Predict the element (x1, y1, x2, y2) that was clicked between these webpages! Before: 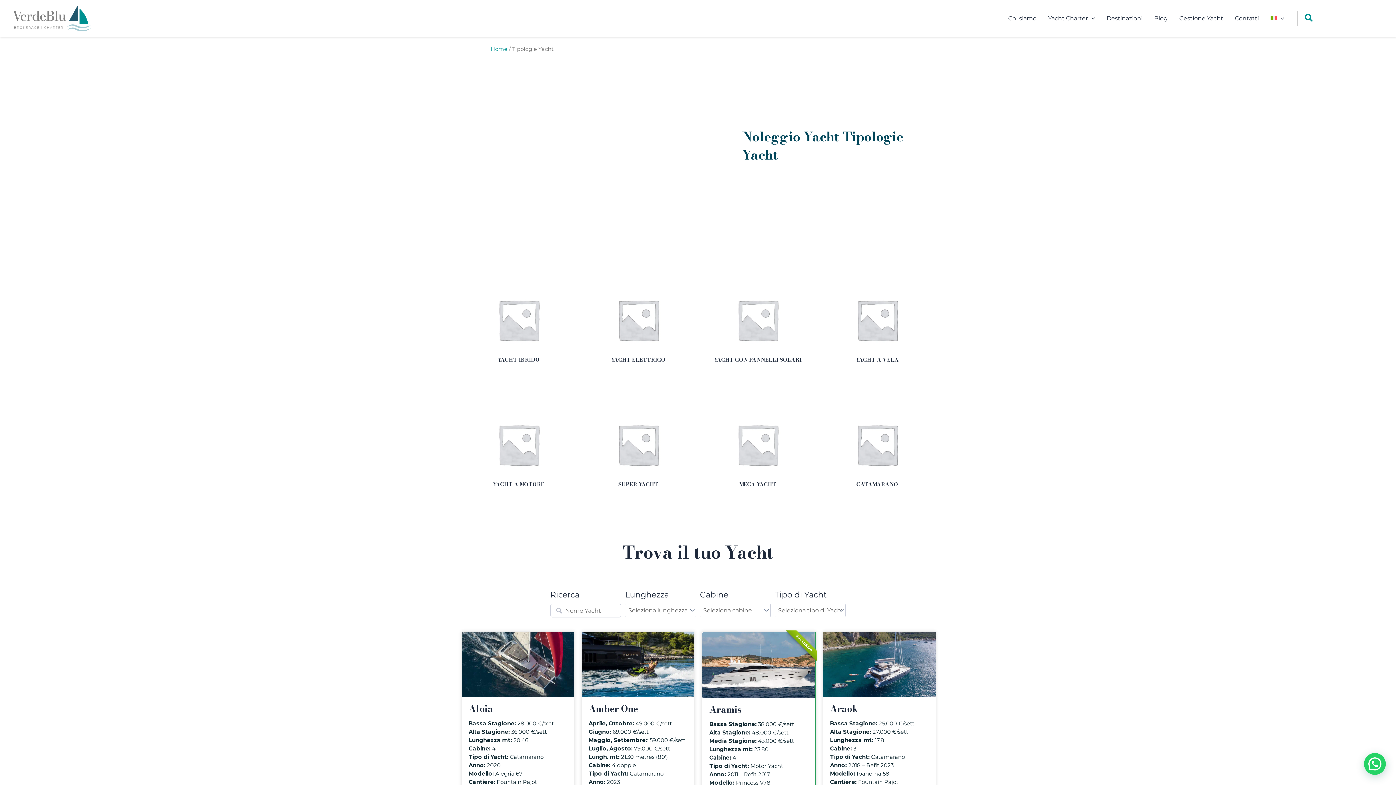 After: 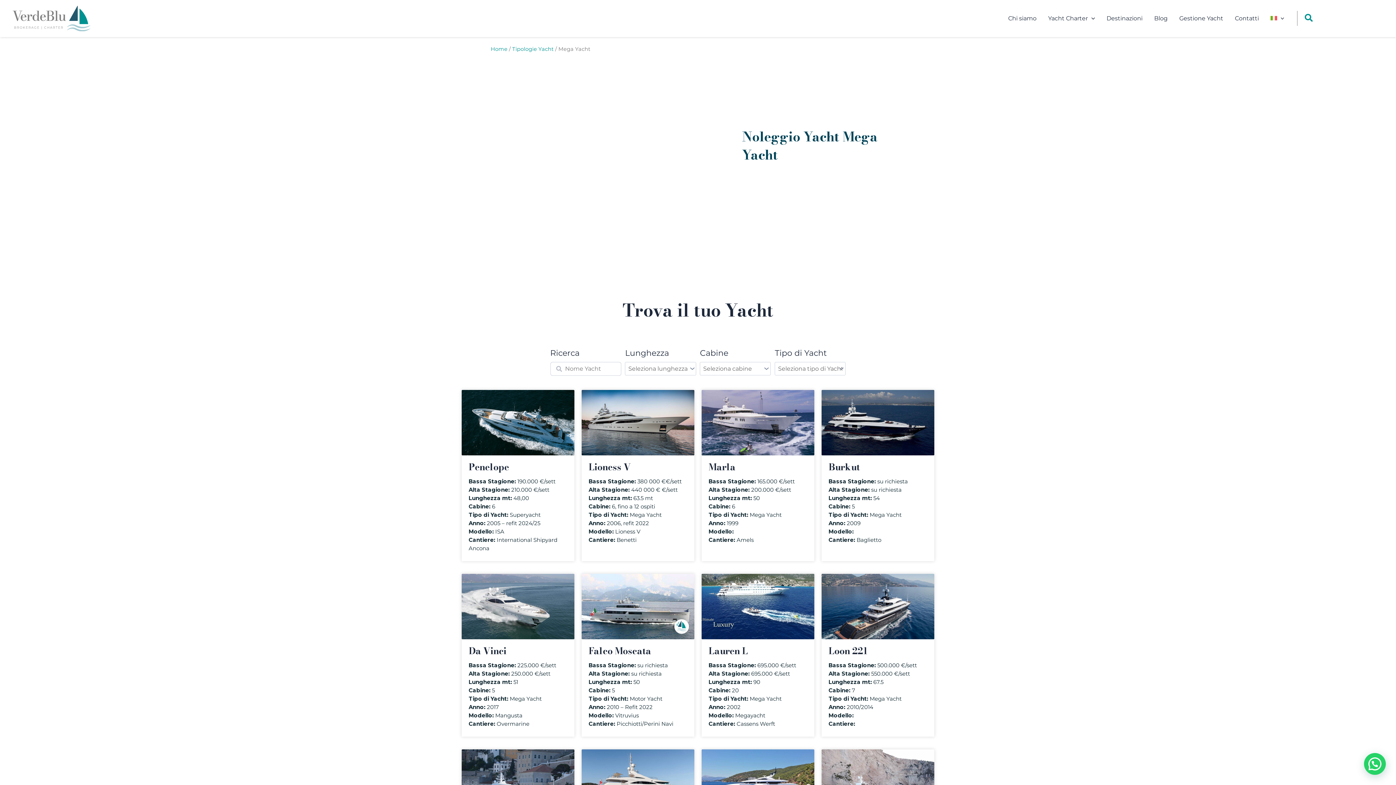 Action: label: Visit product category Mega Yacht bbox: (700, 387, 815, 501)